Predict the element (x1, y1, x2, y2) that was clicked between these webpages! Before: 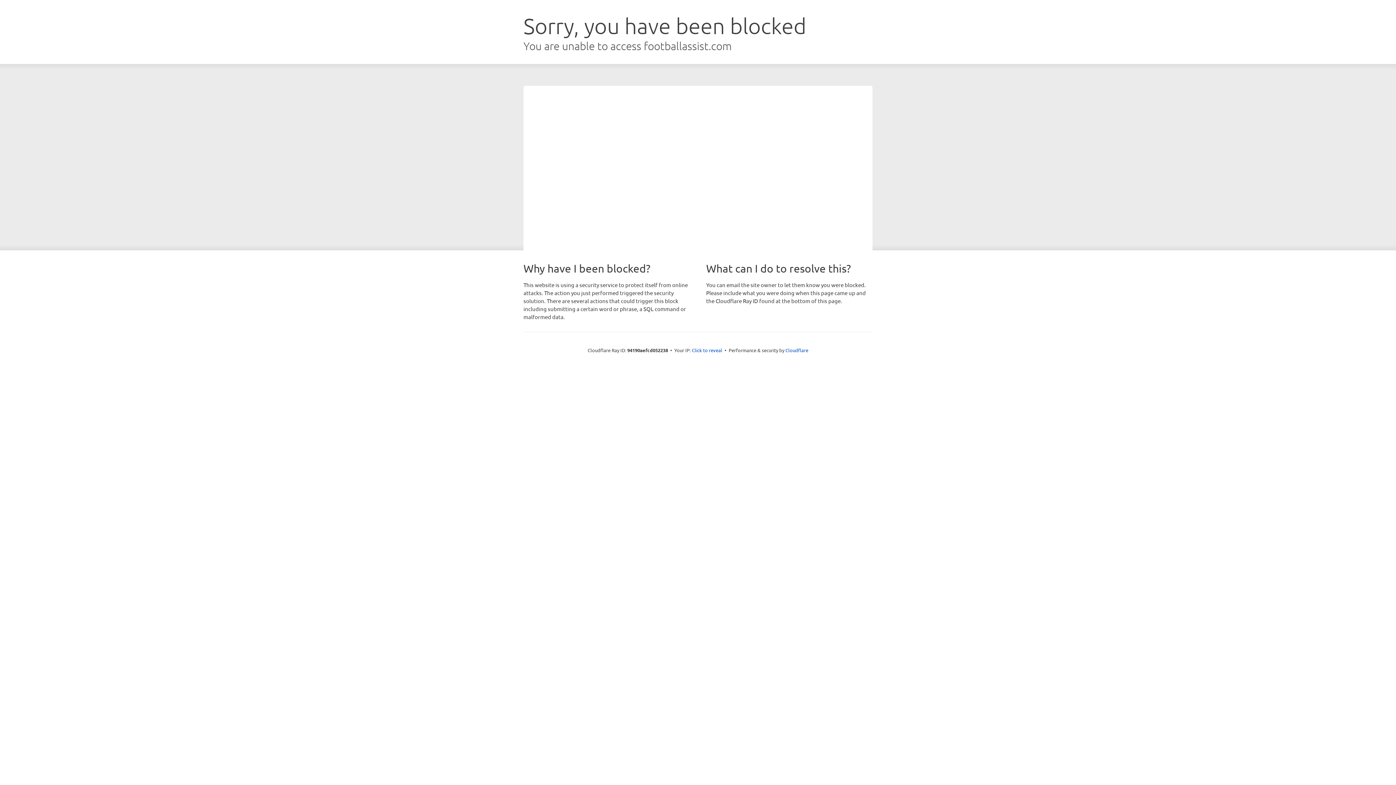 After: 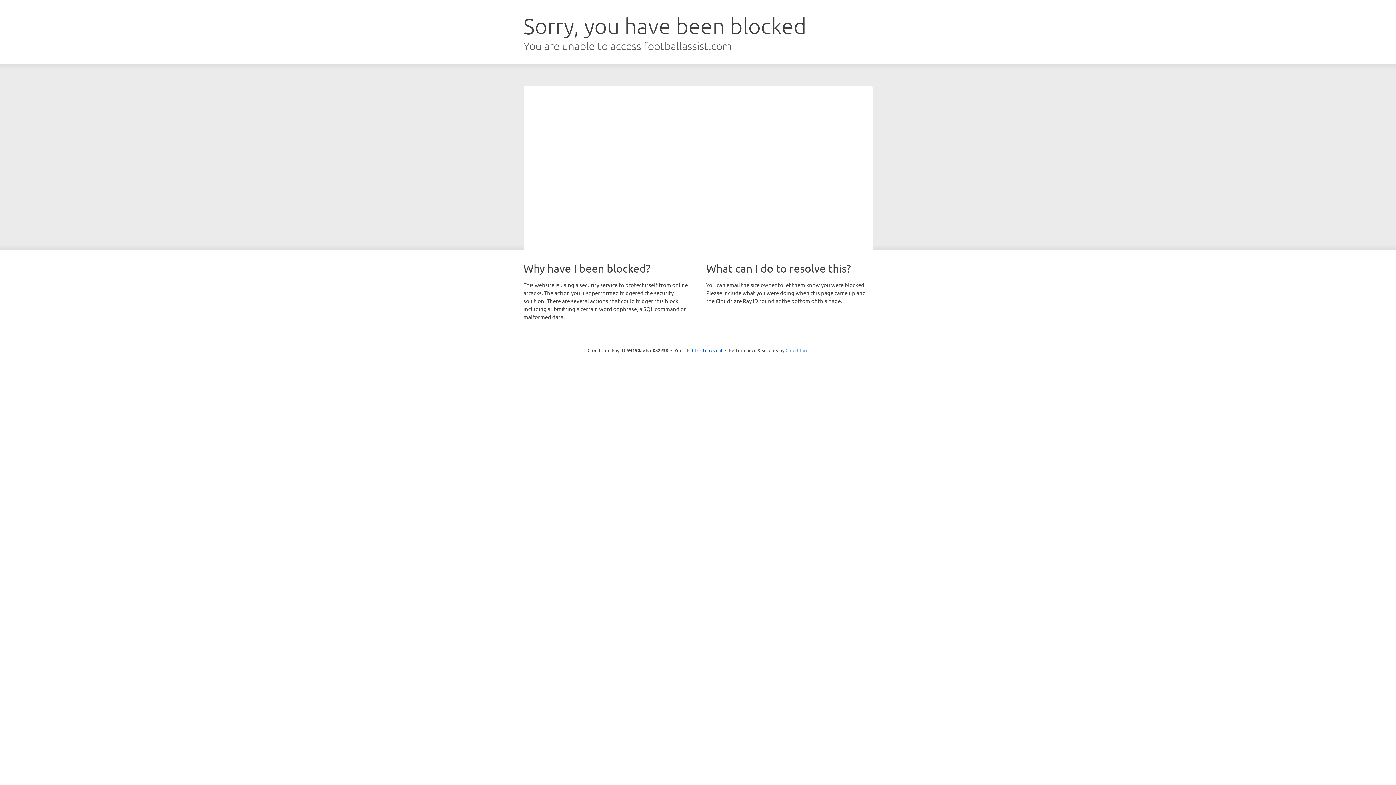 Action: bbox: (785, 347, 808, 353) label: Cloudflare